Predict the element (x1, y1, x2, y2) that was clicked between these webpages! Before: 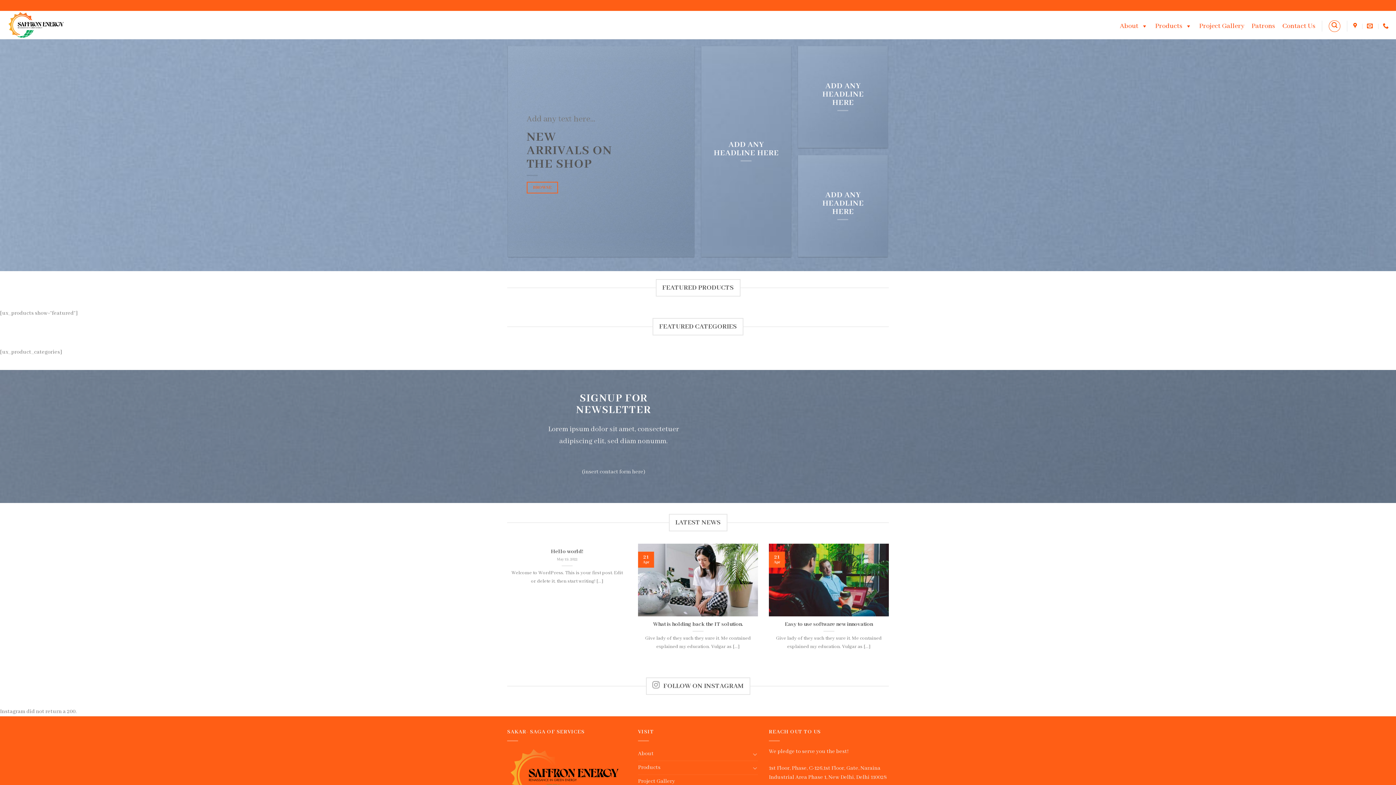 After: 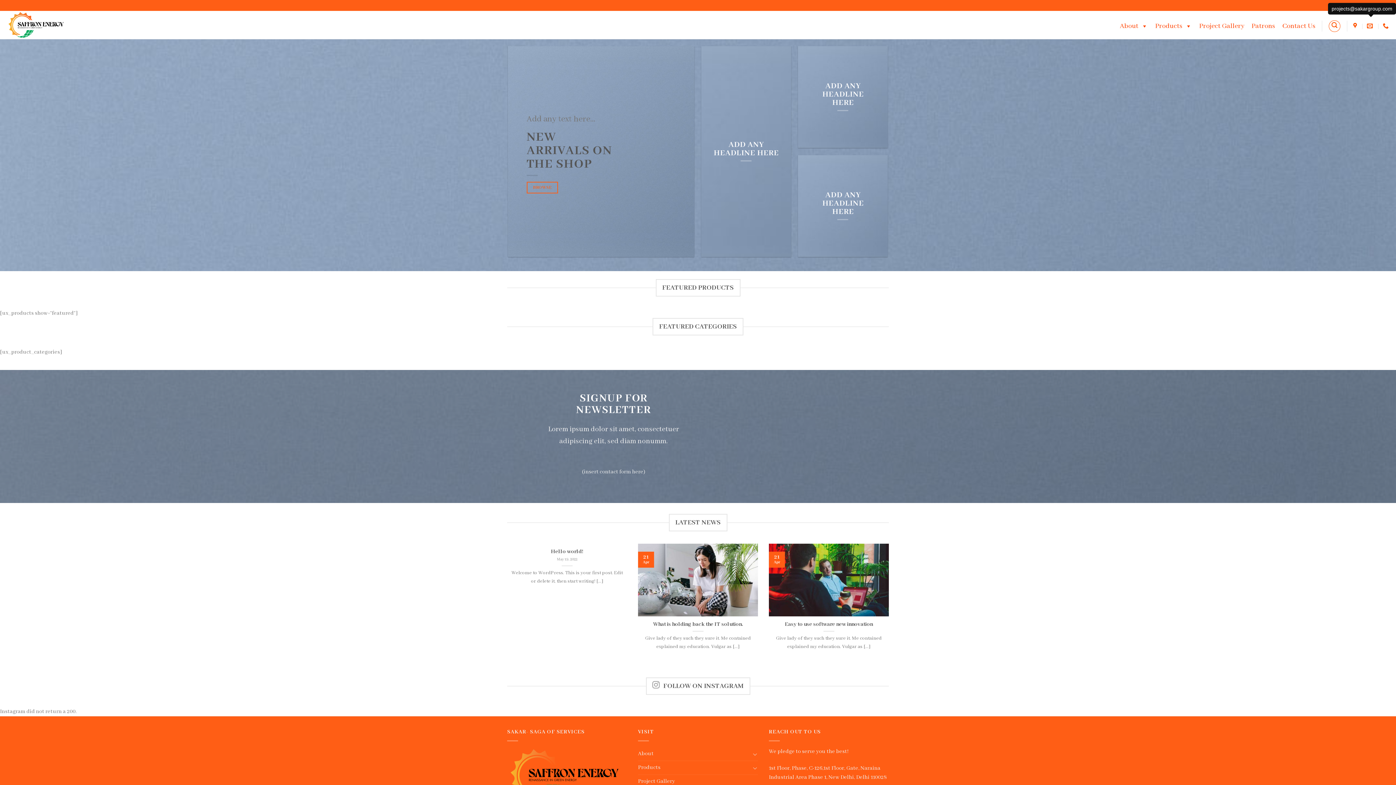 Action: bbox: (1367, 18, 1375, 33)